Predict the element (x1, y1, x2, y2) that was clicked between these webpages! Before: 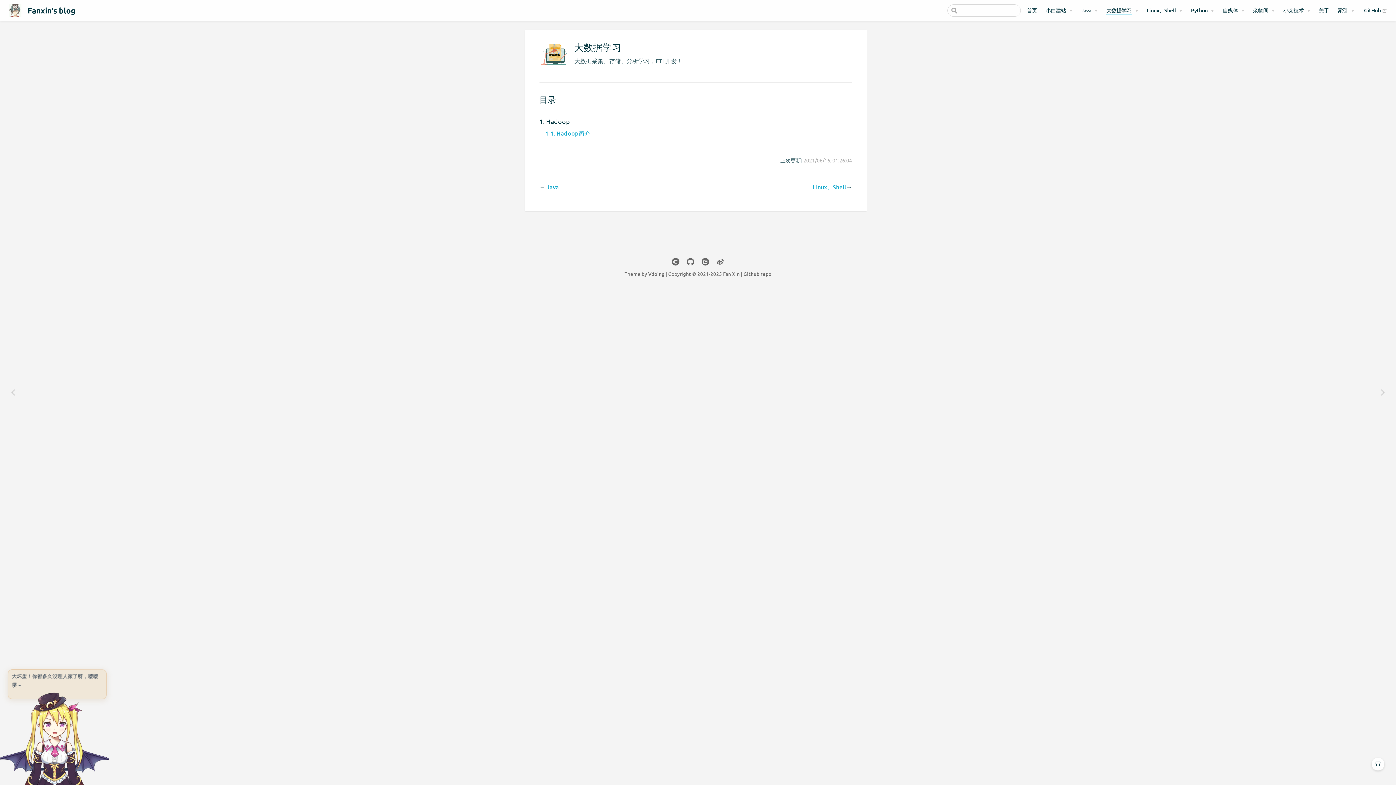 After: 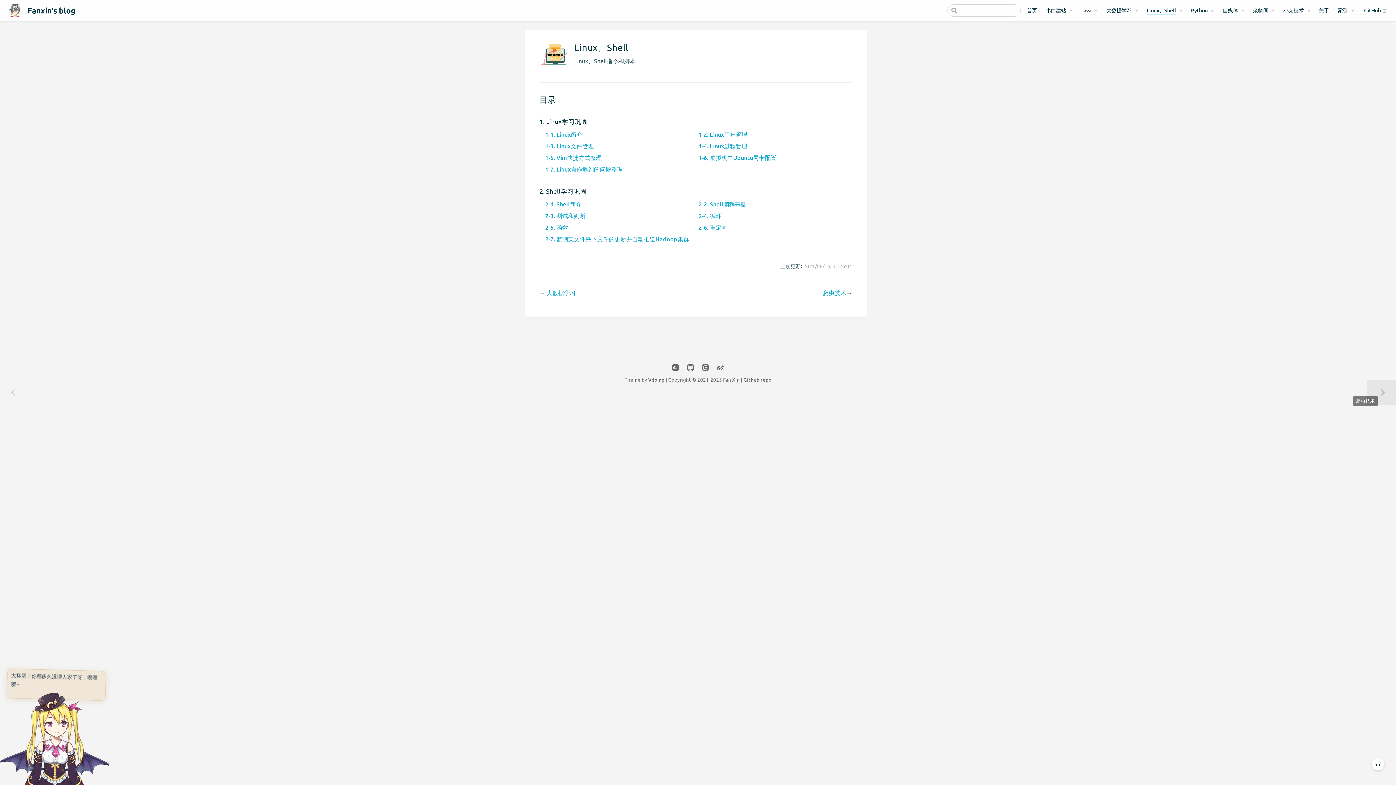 Action: bbox: (1367, 380, 1396, 405)